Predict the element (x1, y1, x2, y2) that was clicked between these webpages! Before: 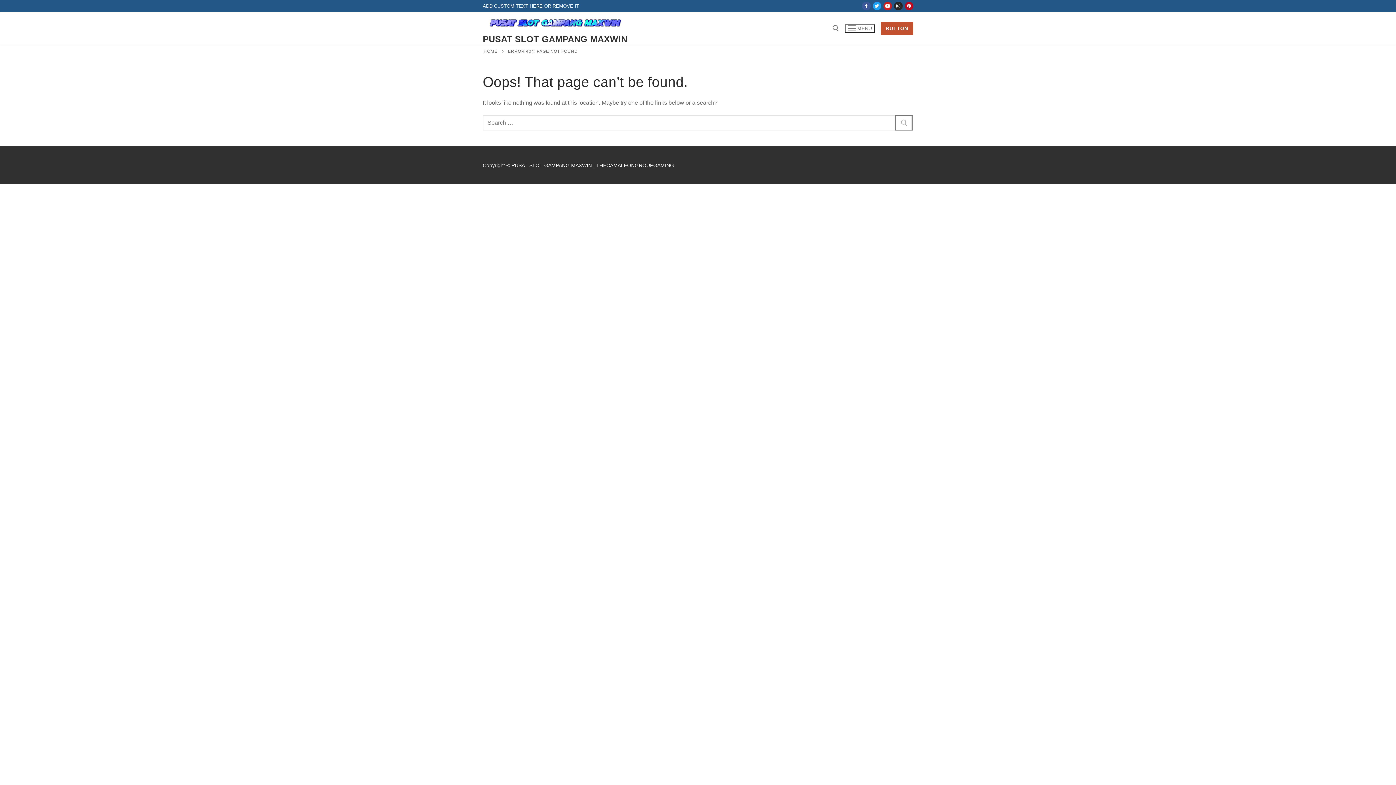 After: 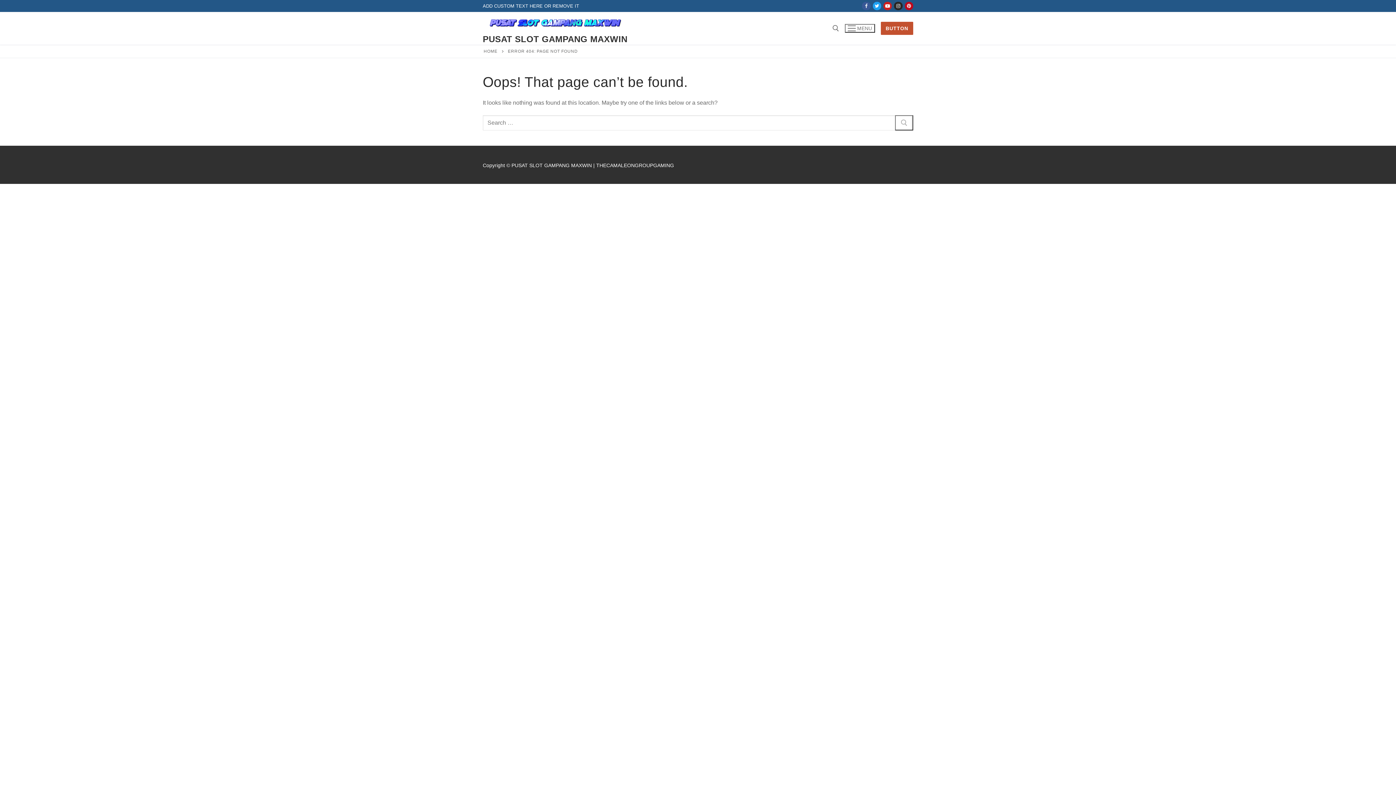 Action: label: Facebook bbox: (862, 1, 870, 10)